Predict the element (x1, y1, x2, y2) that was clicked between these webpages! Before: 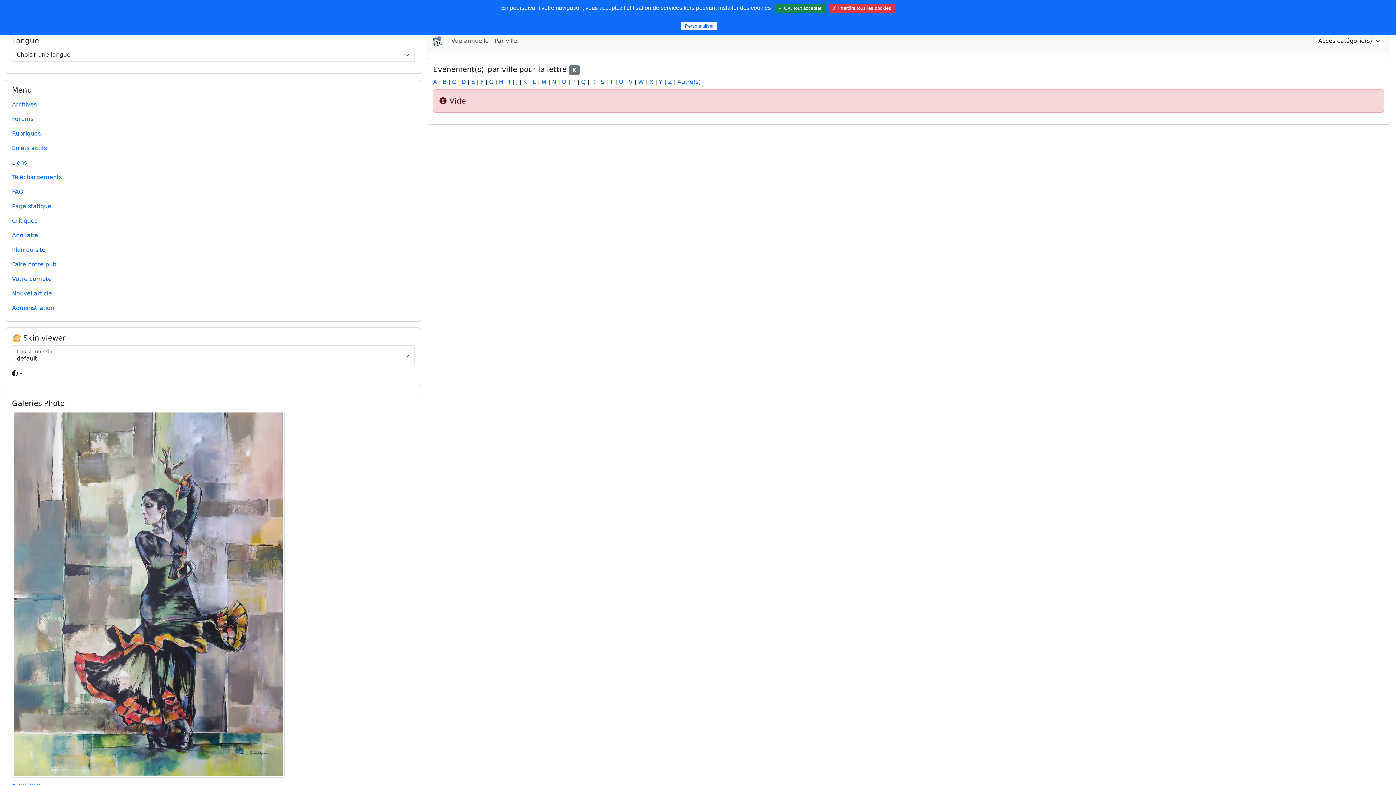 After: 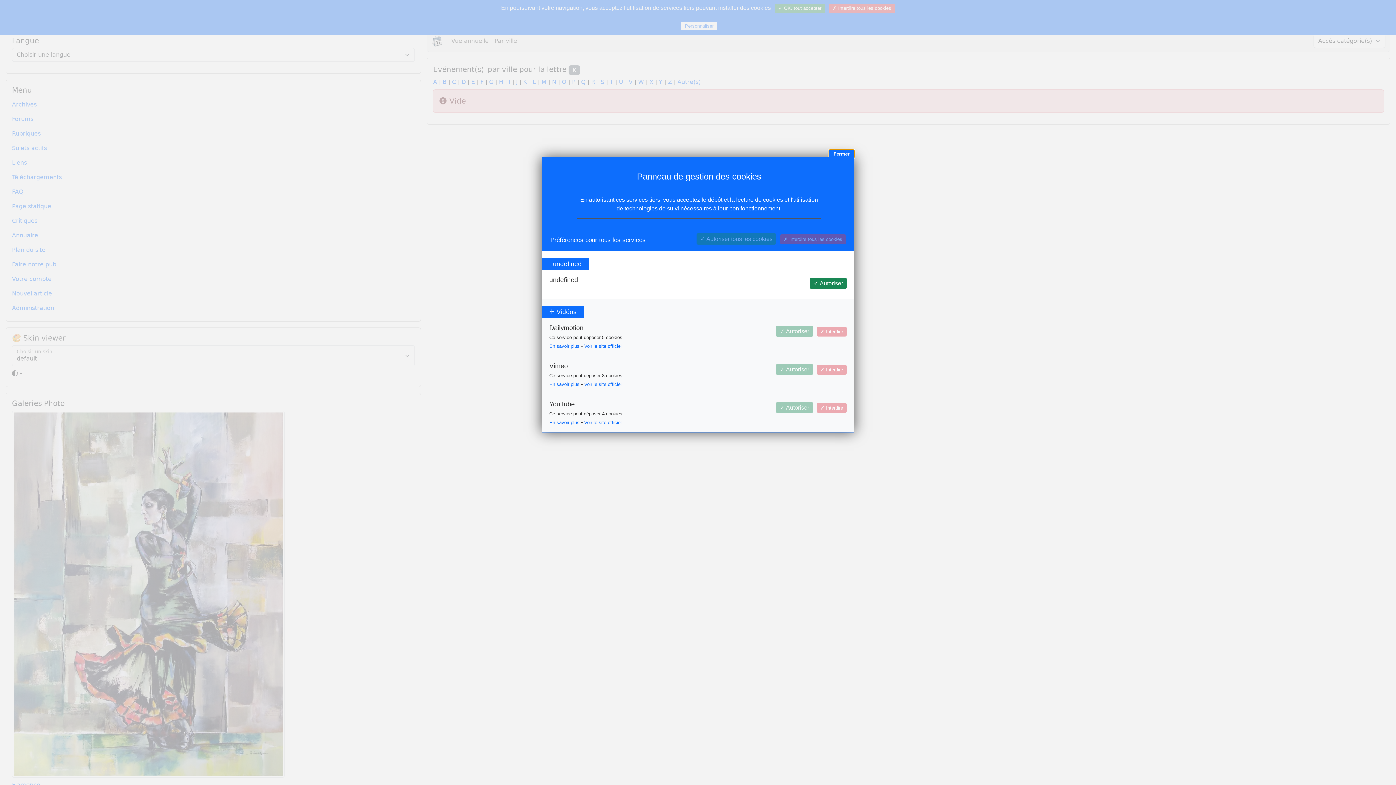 Action: label: Personnaliser bbox: (681, 21, 717, 30)